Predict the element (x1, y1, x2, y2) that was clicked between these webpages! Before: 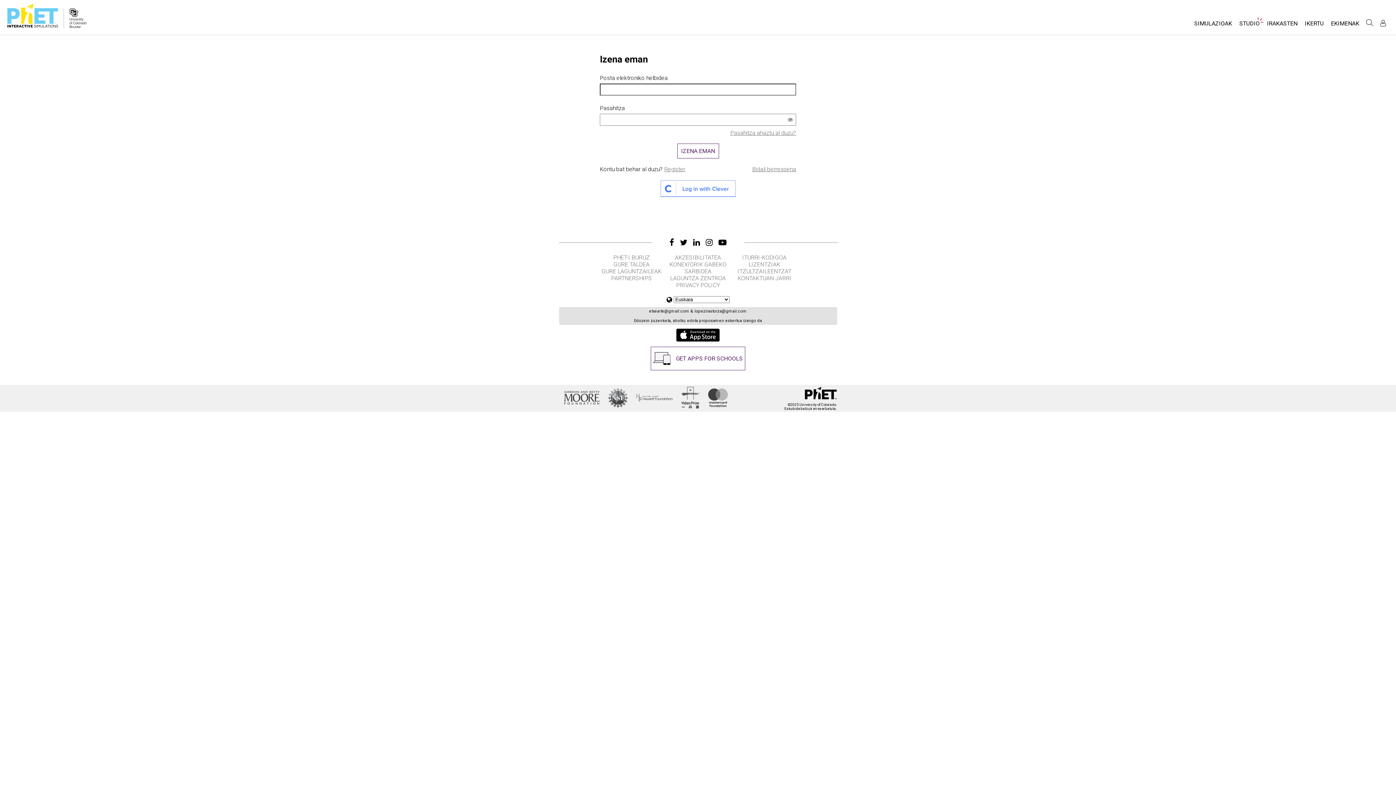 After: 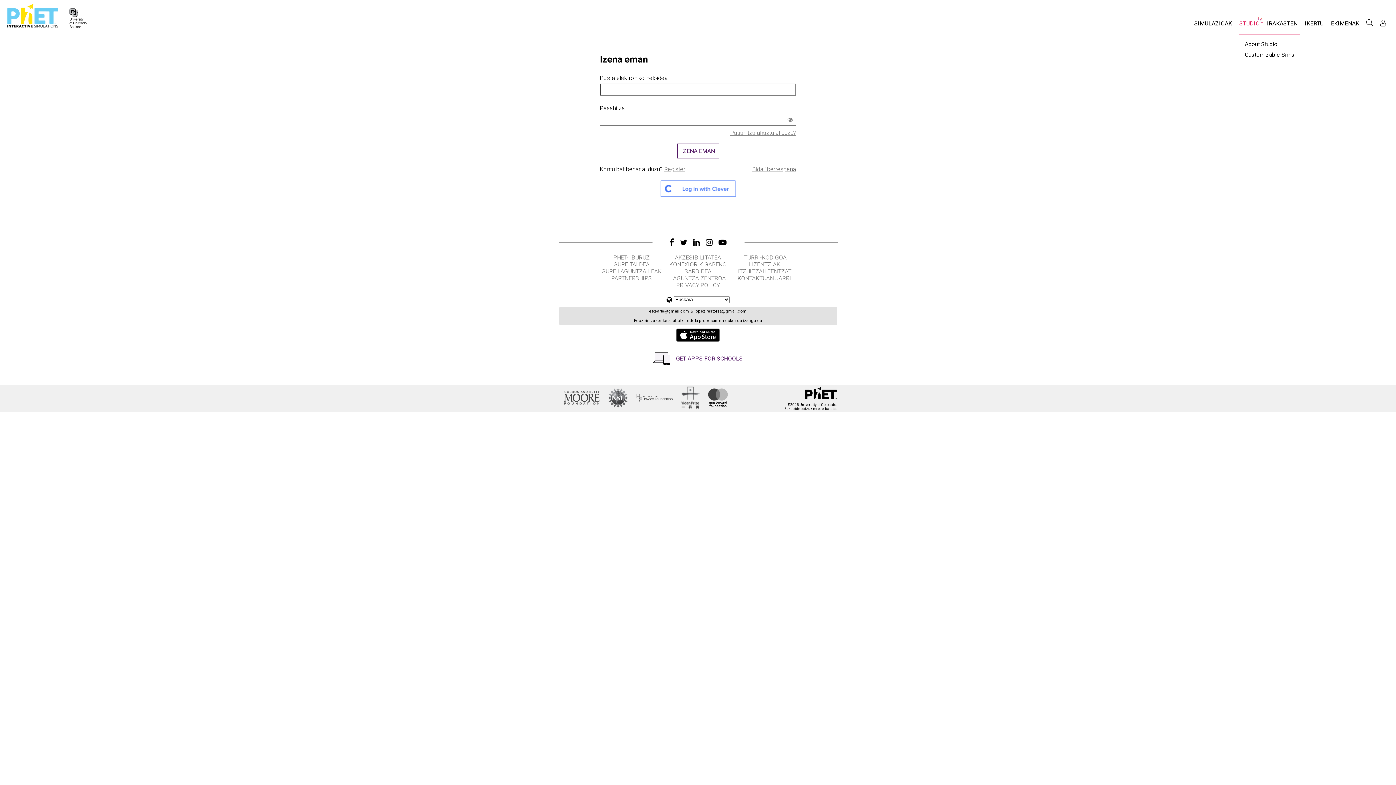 Action: label: STUDIO bbox: (1236, 16, 1263, 34)